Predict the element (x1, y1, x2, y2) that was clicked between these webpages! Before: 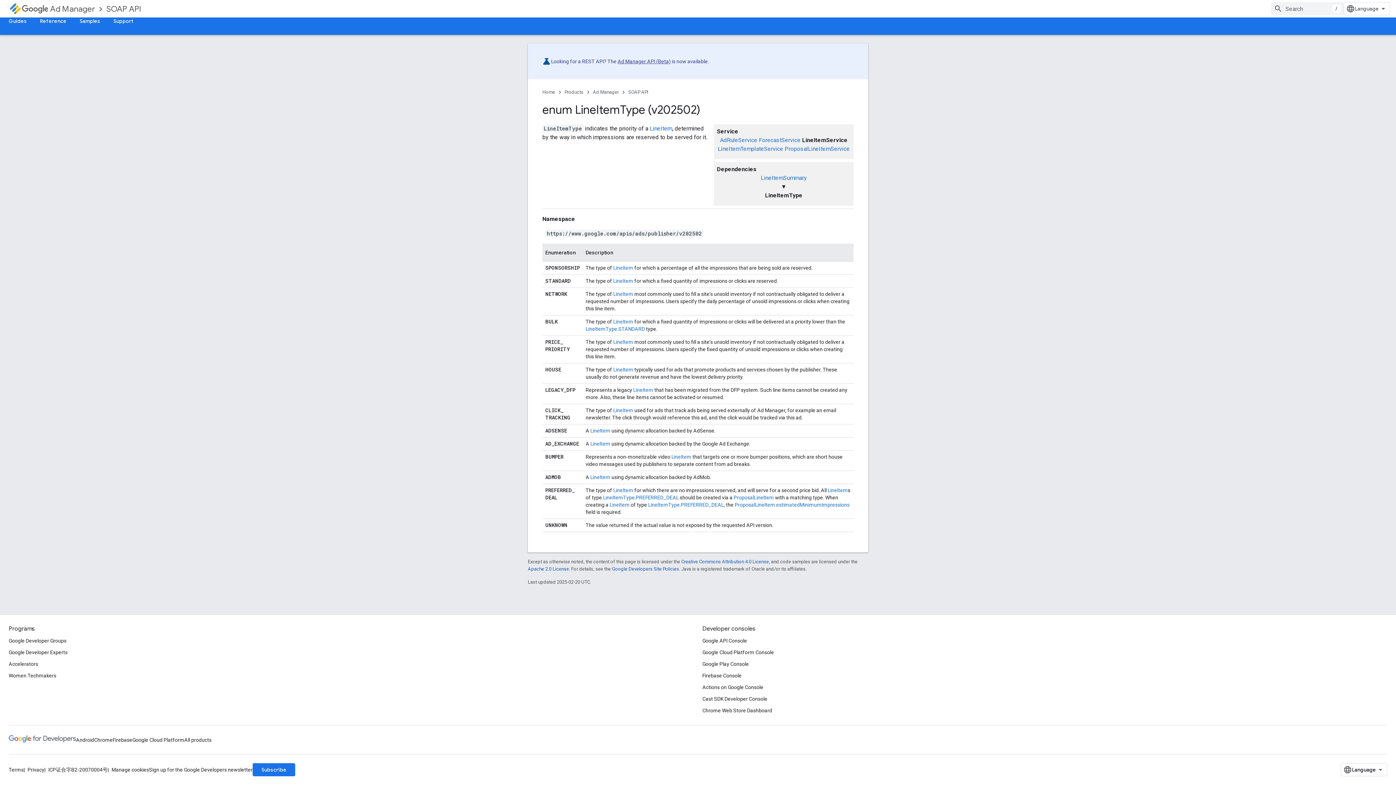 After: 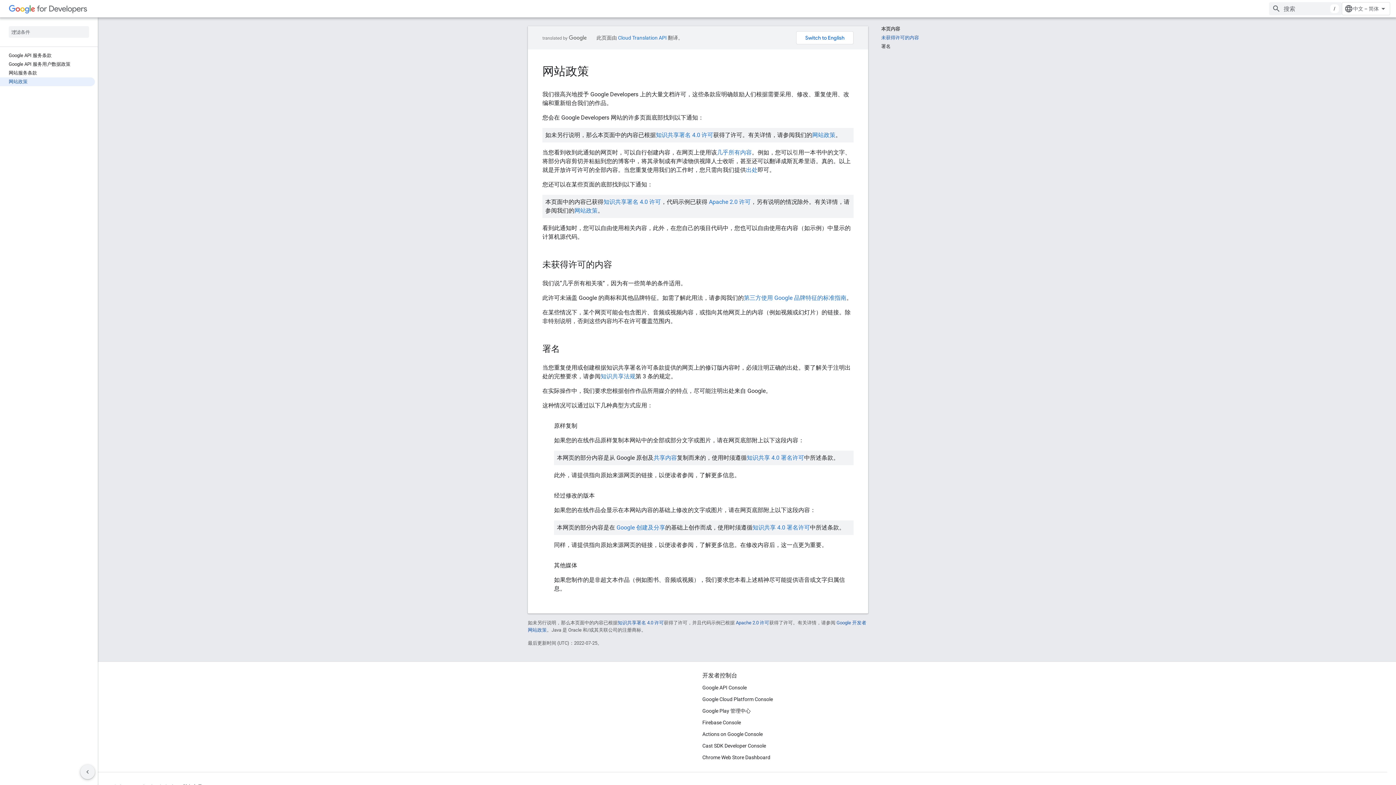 Action: label: Google Developers Site Policies bbox: (612, 566, 679, 572)